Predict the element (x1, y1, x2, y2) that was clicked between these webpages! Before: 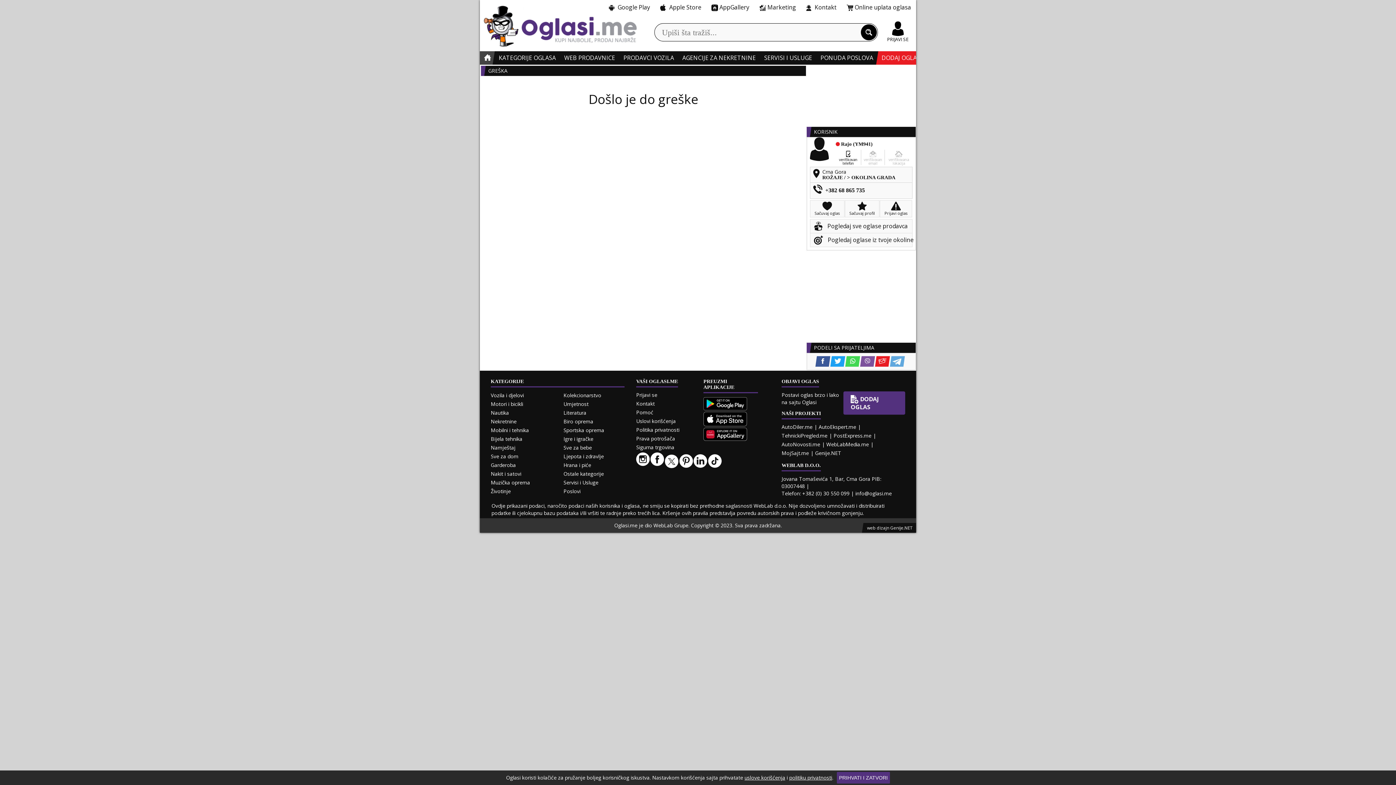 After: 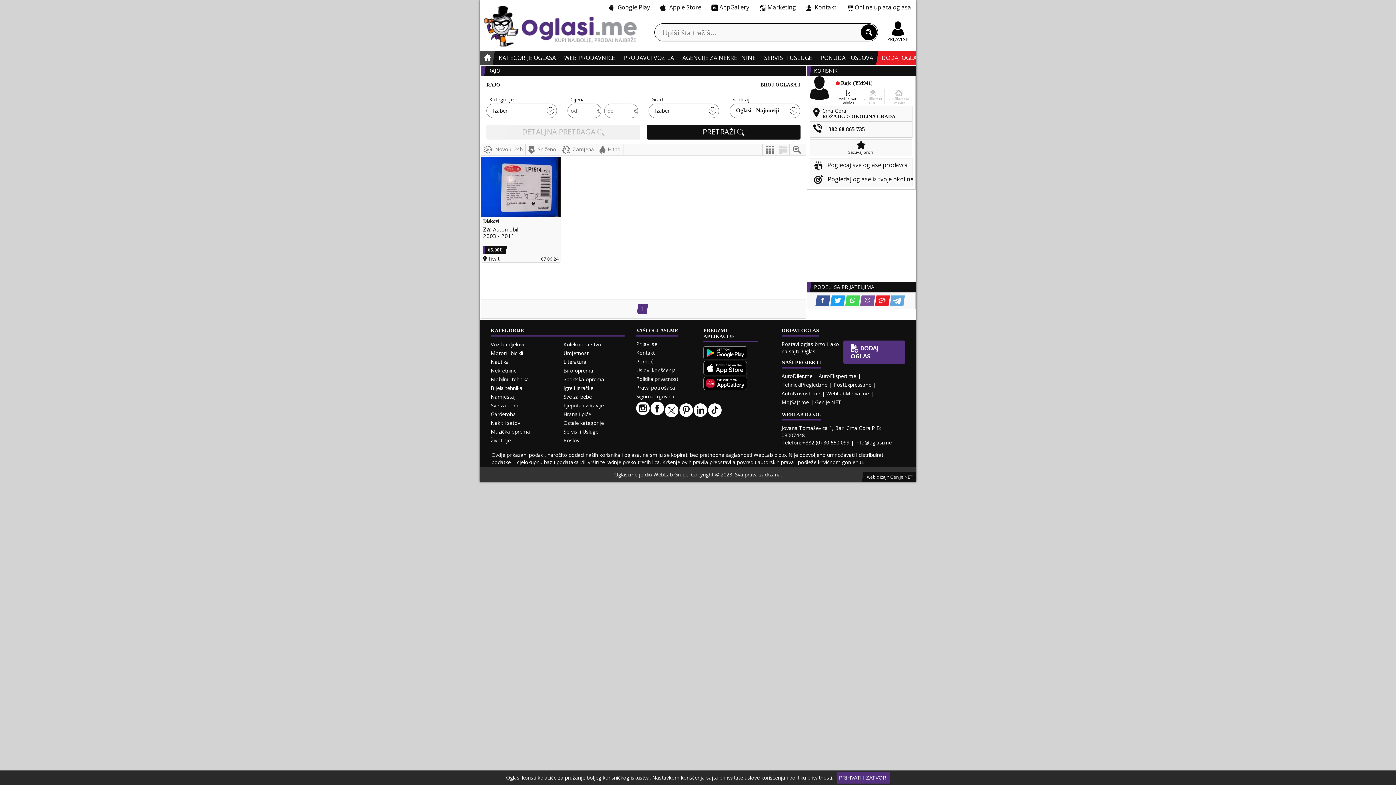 Action: label: Pogledaj sve oglase prodavca bbox: (810, 219, 912, 233)